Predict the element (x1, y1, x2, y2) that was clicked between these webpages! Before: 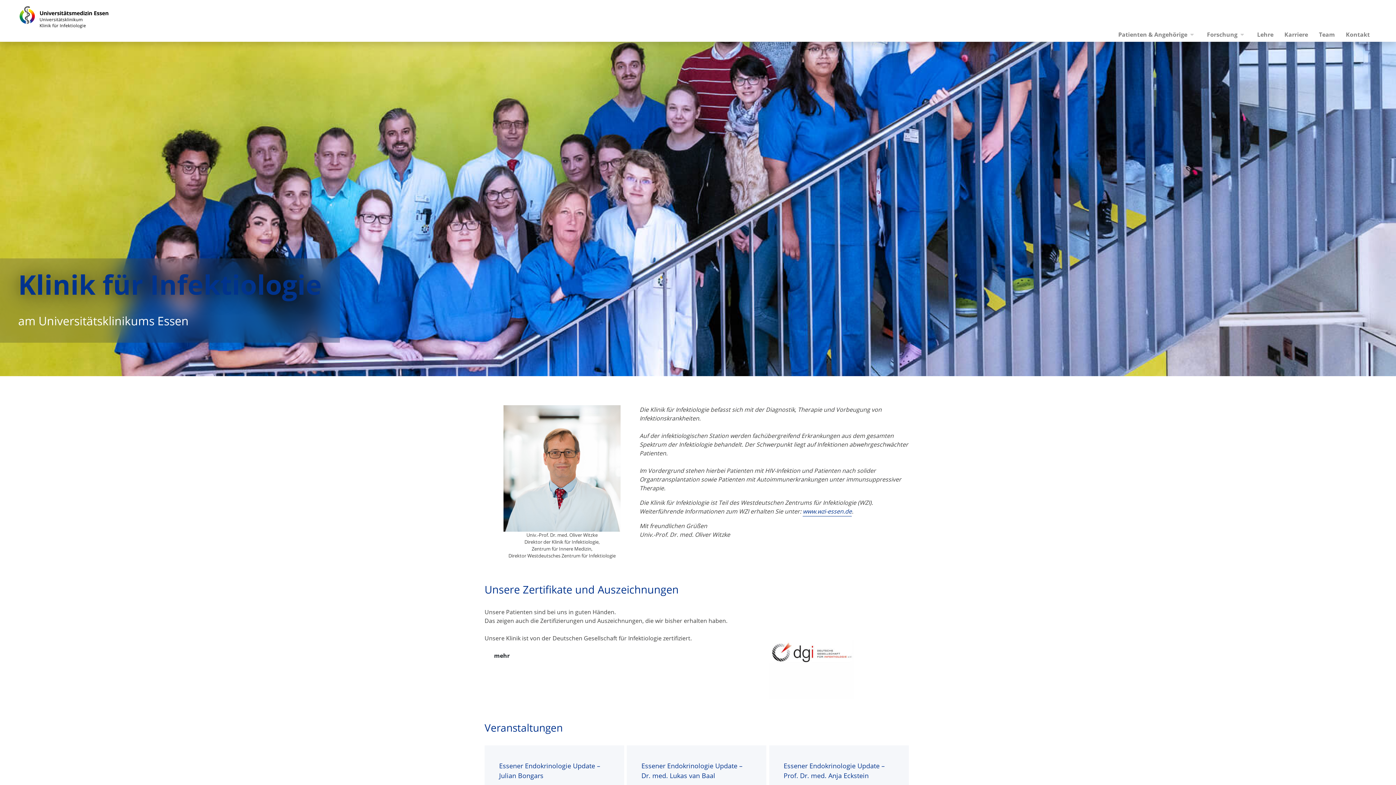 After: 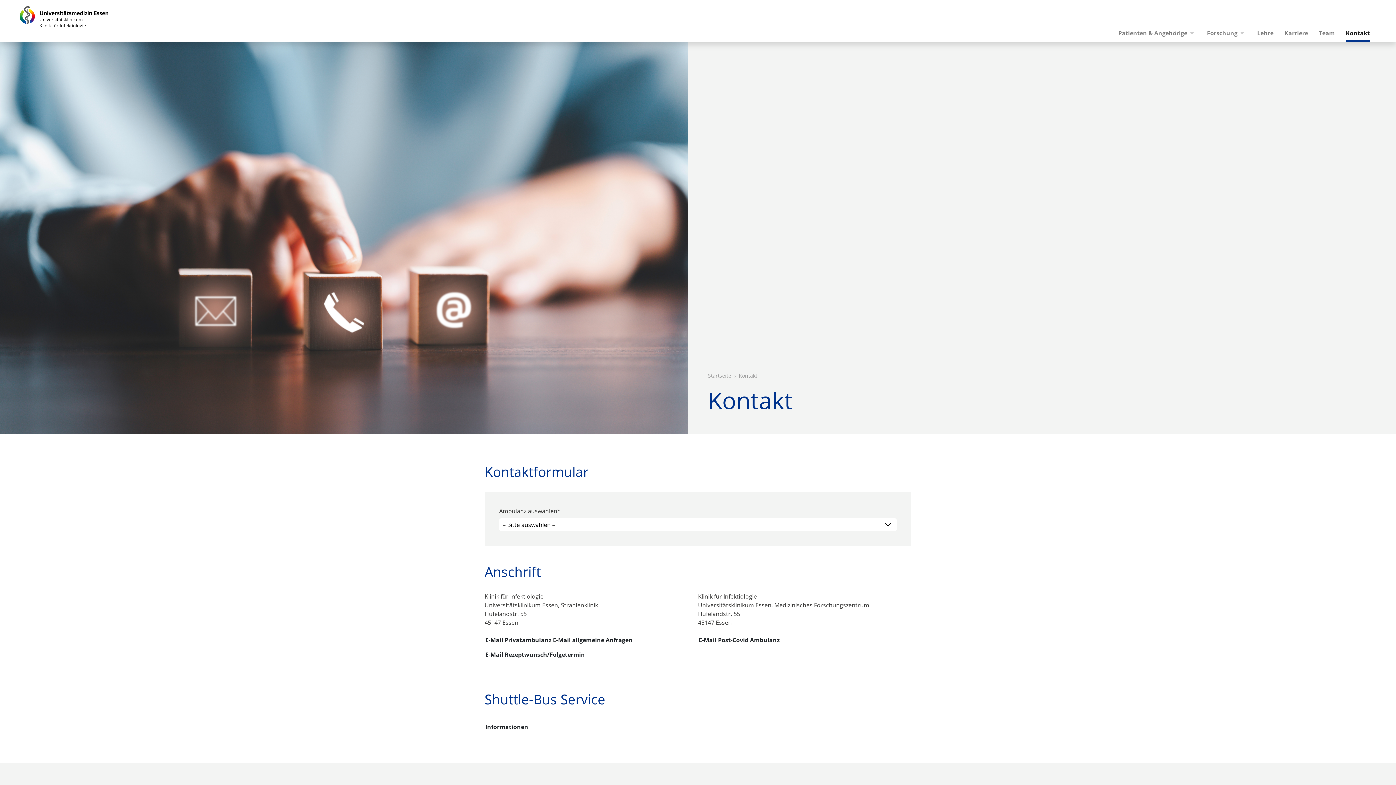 Action: label: Kontakt bbox: (1346, 27, 1370, 41)